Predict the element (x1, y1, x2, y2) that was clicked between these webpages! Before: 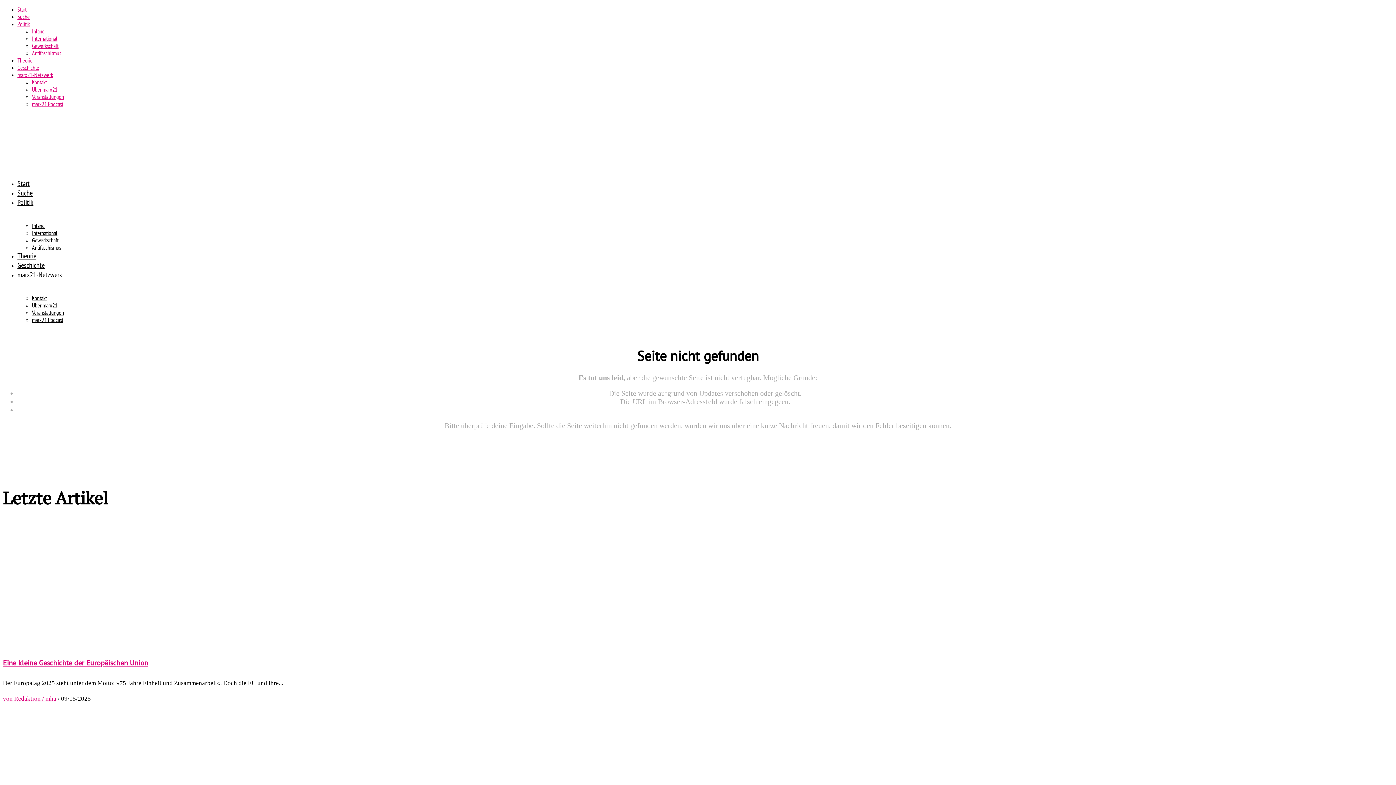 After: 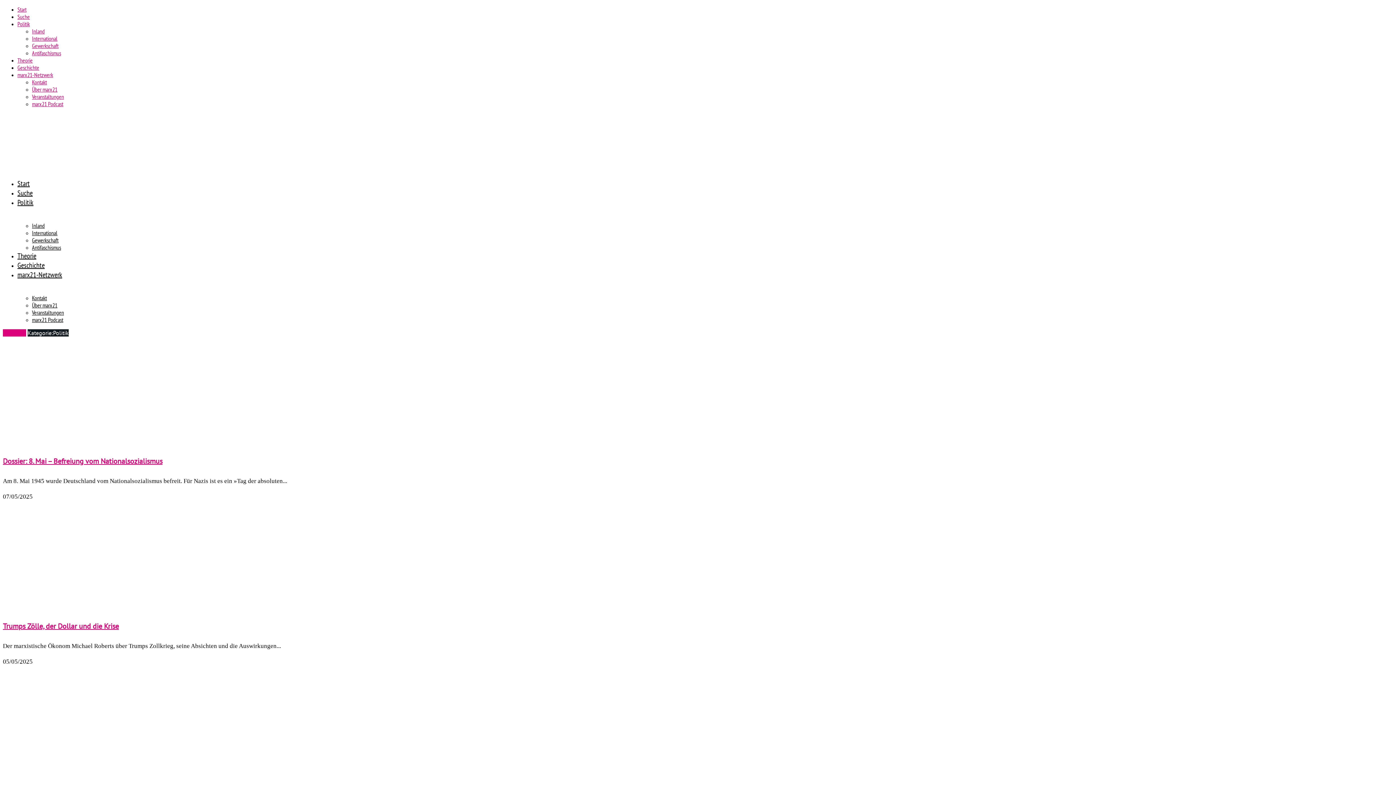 Action: bbox: (17, 197, 33, 207) label: Politik